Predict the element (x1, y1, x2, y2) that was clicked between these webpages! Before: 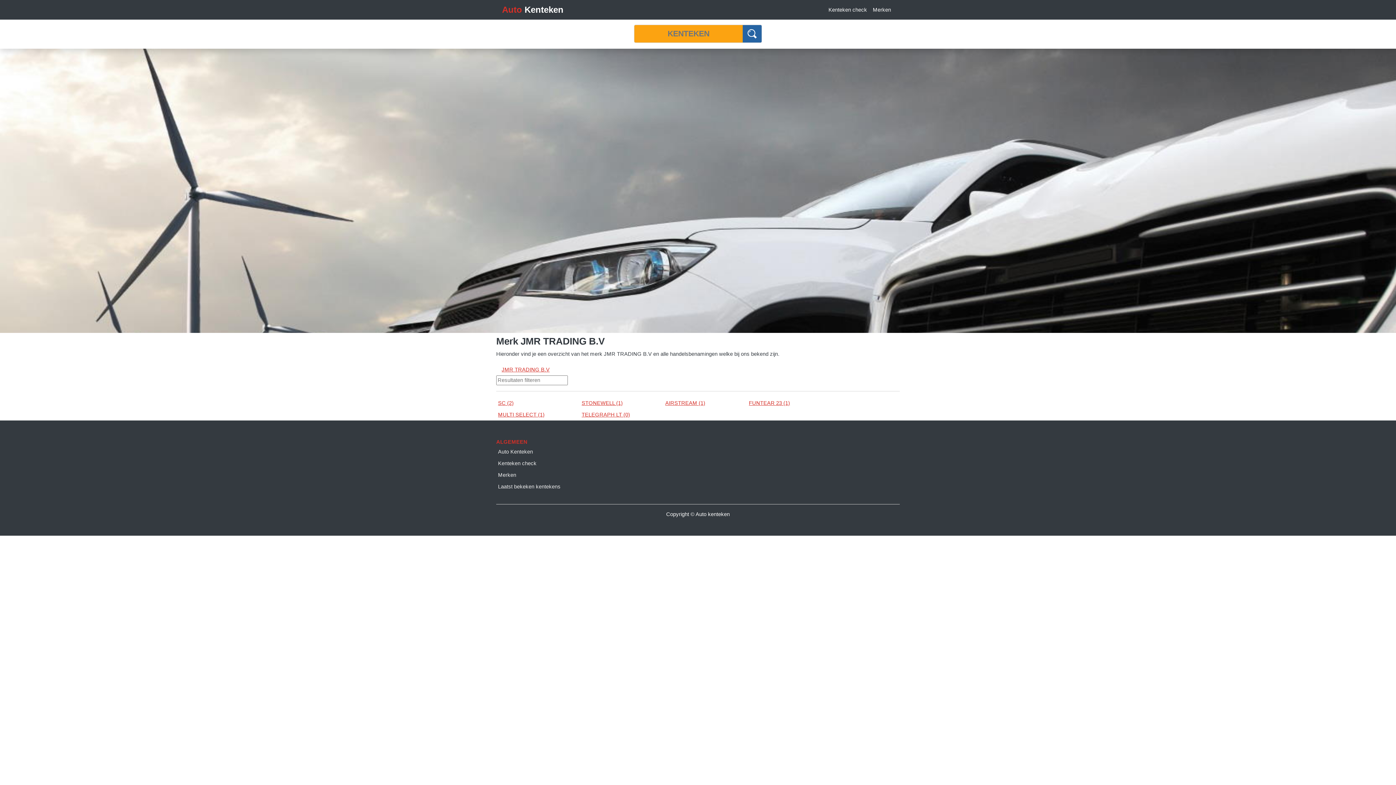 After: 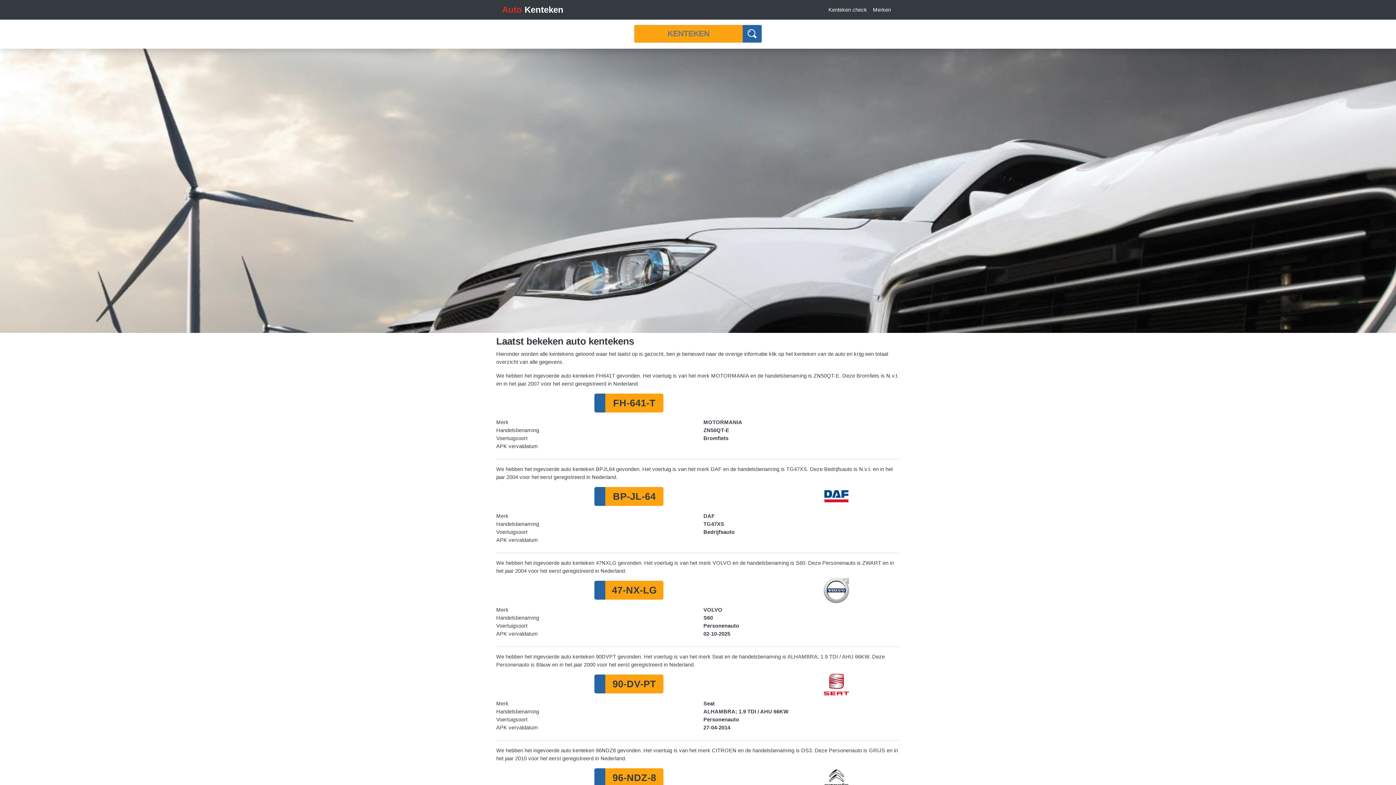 Action: label: Laatst bekeken kentekens bbox: (498, 484, 560, 489)